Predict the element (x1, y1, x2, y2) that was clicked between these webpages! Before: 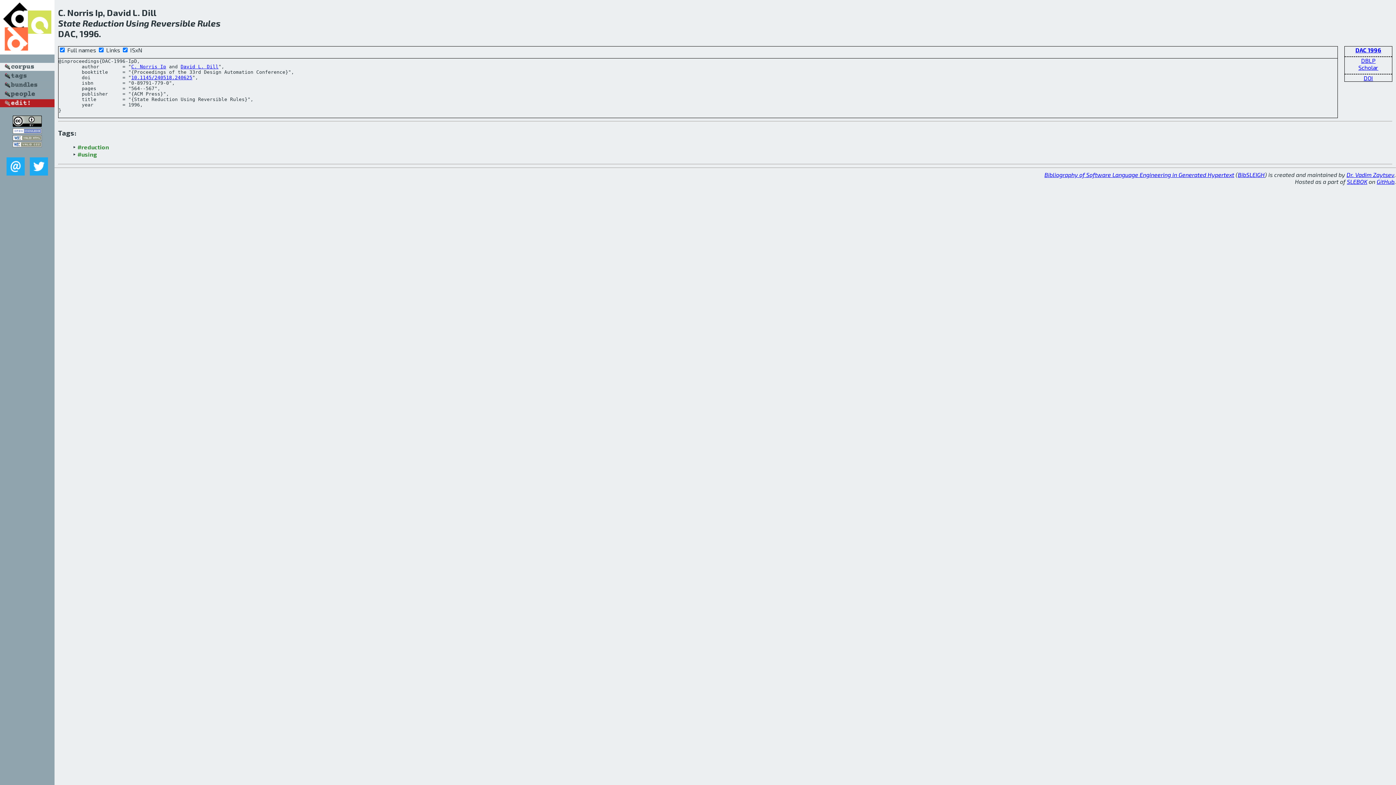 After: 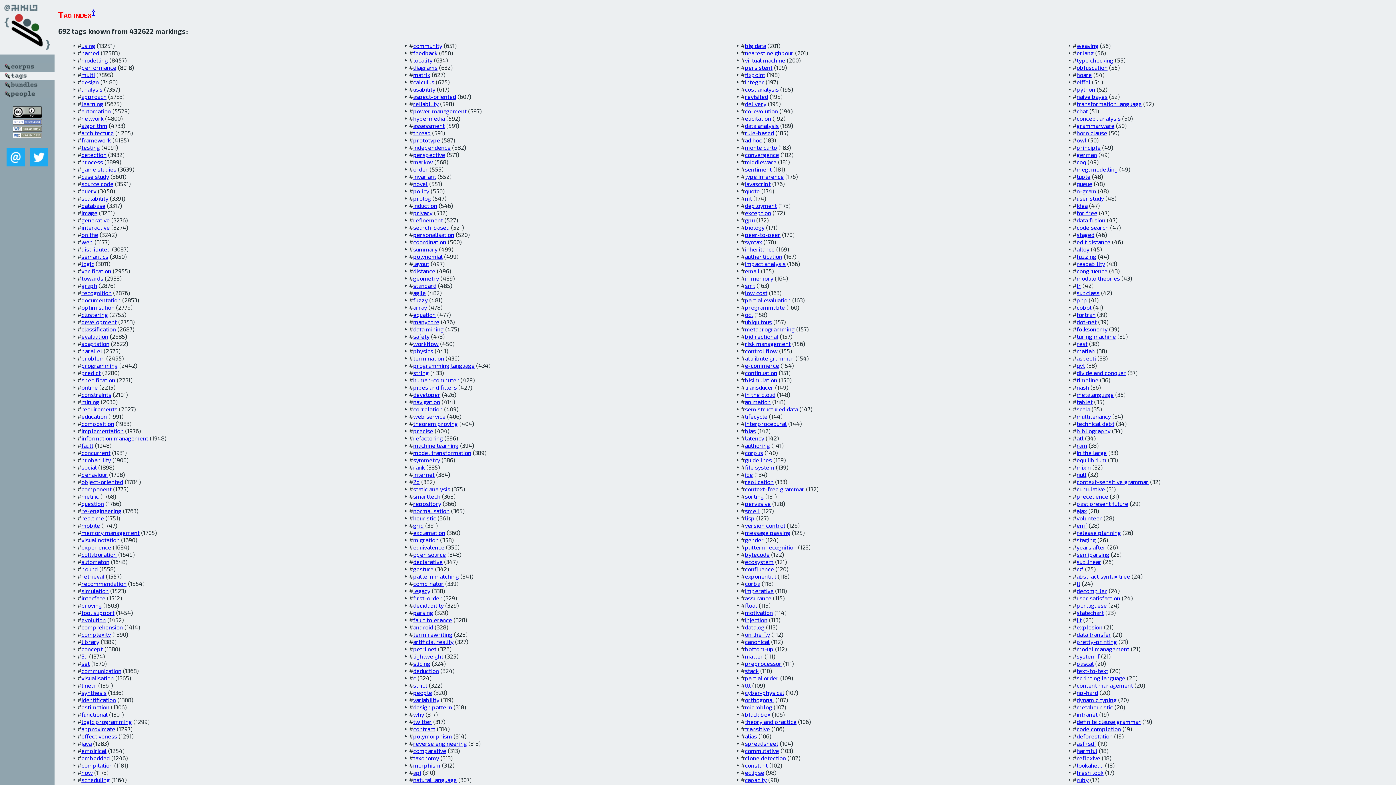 Action: bbox: (0, 74, 54, 81)